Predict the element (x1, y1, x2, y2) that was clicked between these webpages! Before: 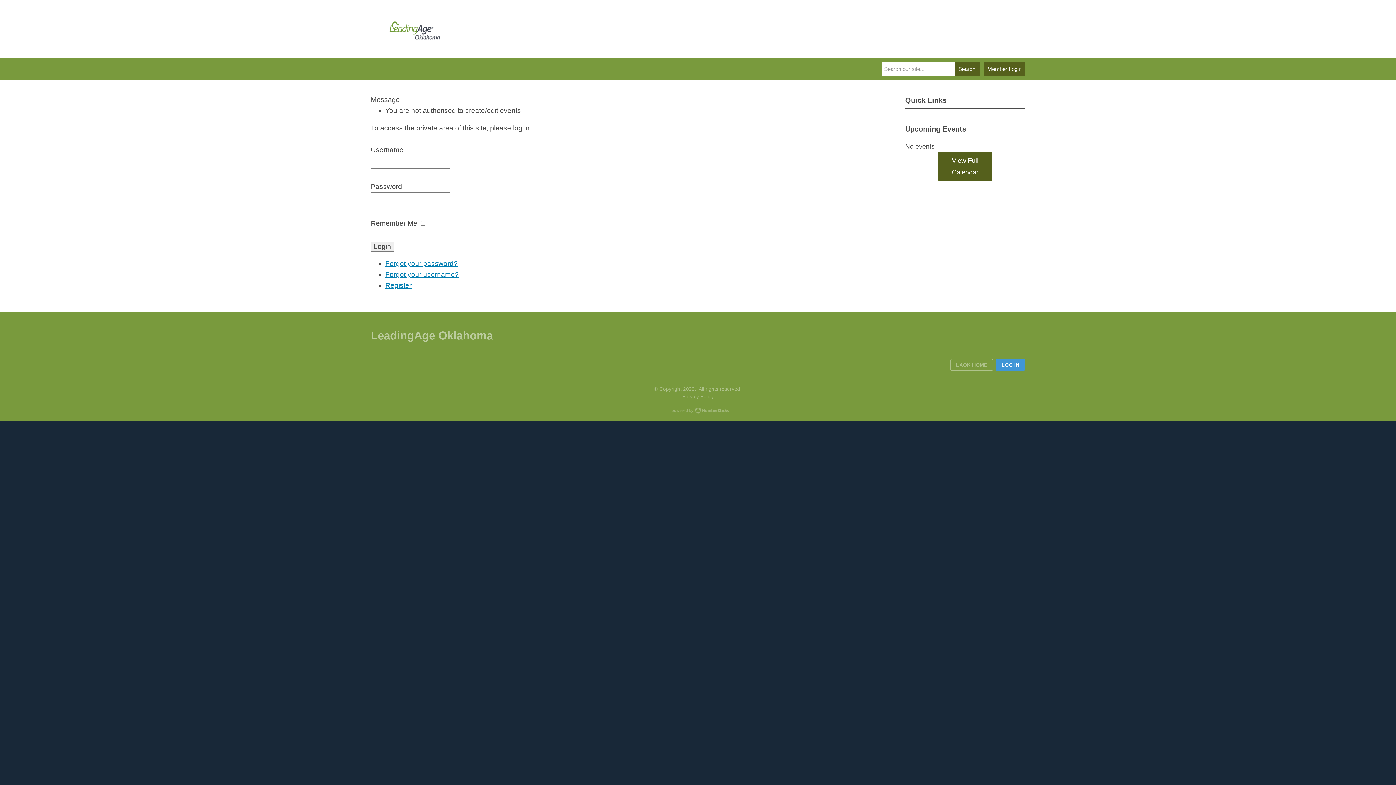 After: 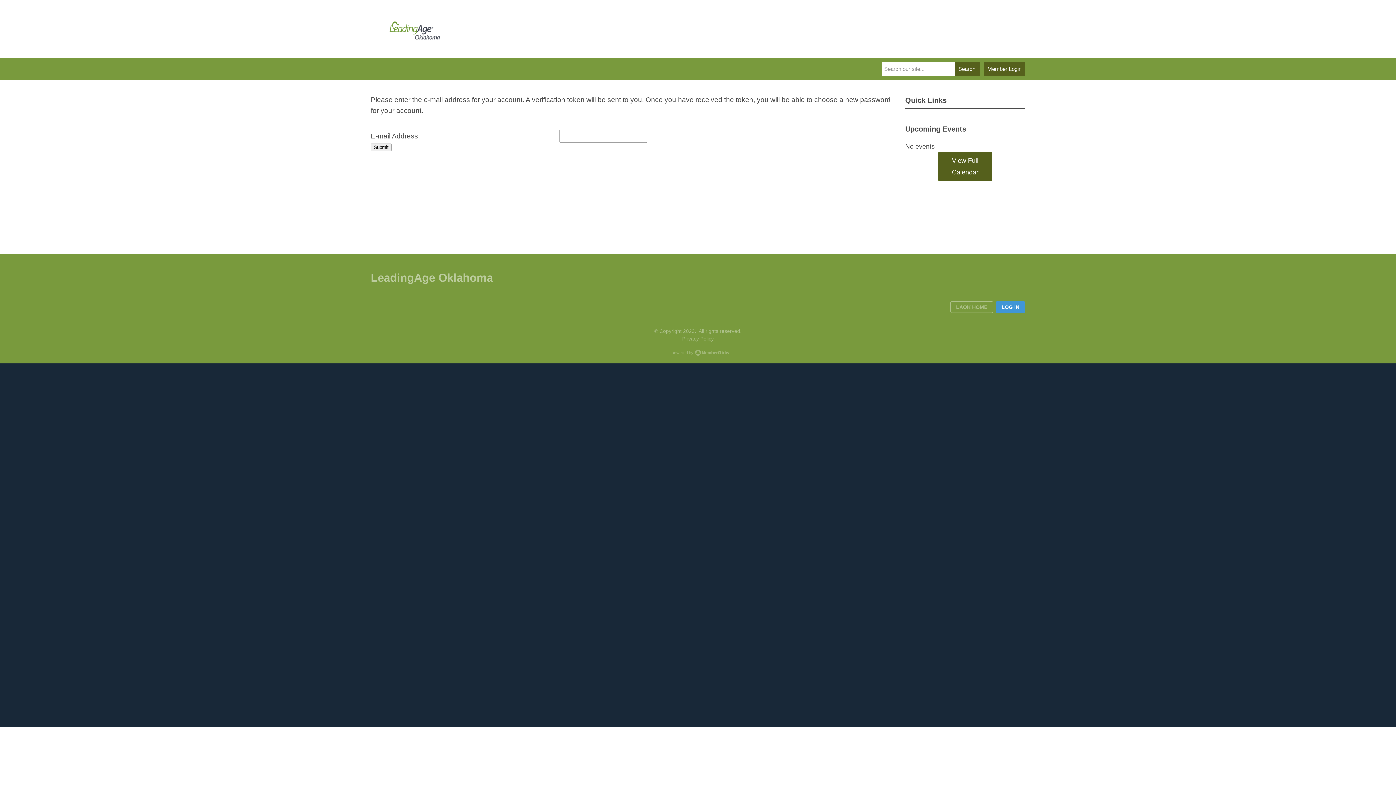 Action: label: Forgot your password? bbox: (385, 260, 457, 267)